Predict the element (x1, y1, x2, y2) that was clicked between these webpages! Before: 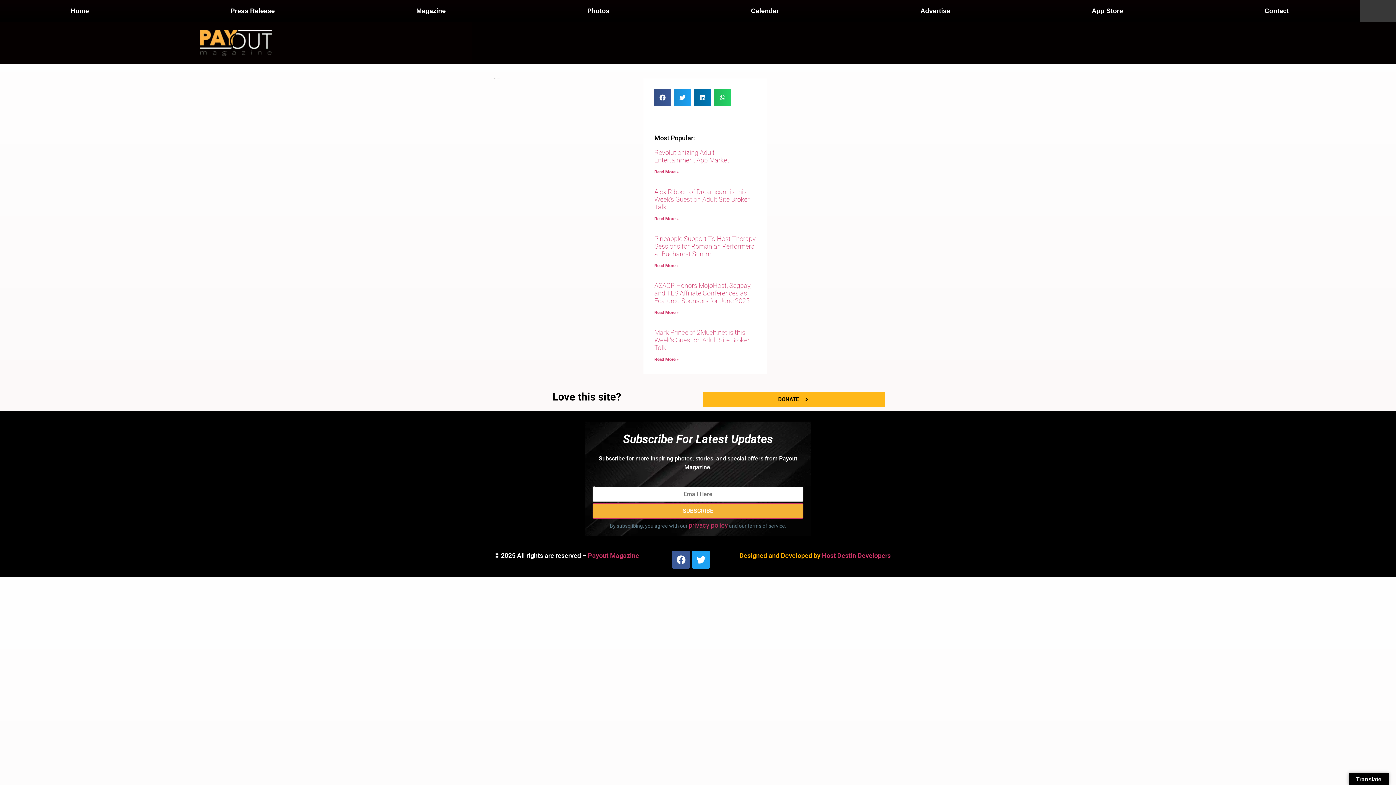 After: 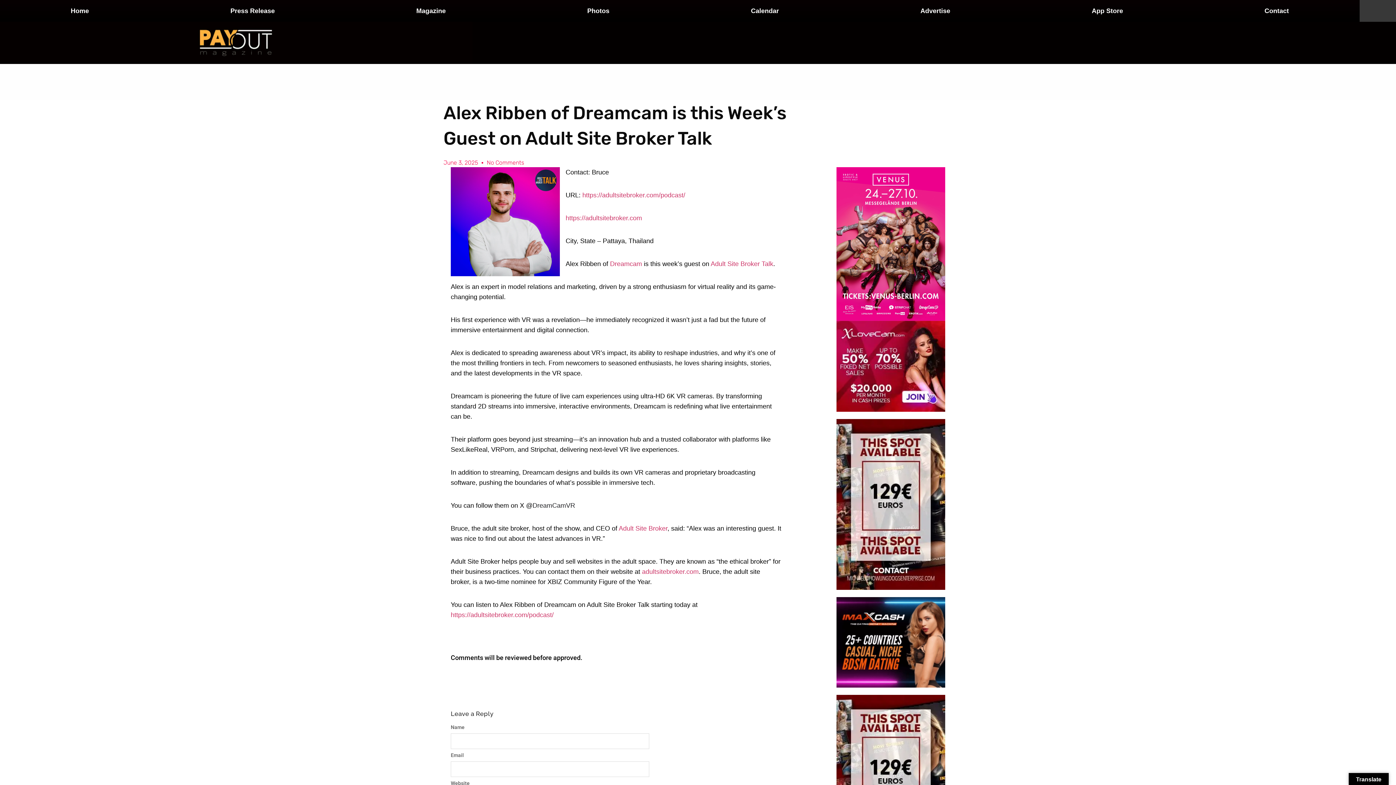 Action: label: Alex Ribben of Dreamcam is this Week’s Guest on Adult Site Broker Talk bbox: (654, 188, 749, 210)